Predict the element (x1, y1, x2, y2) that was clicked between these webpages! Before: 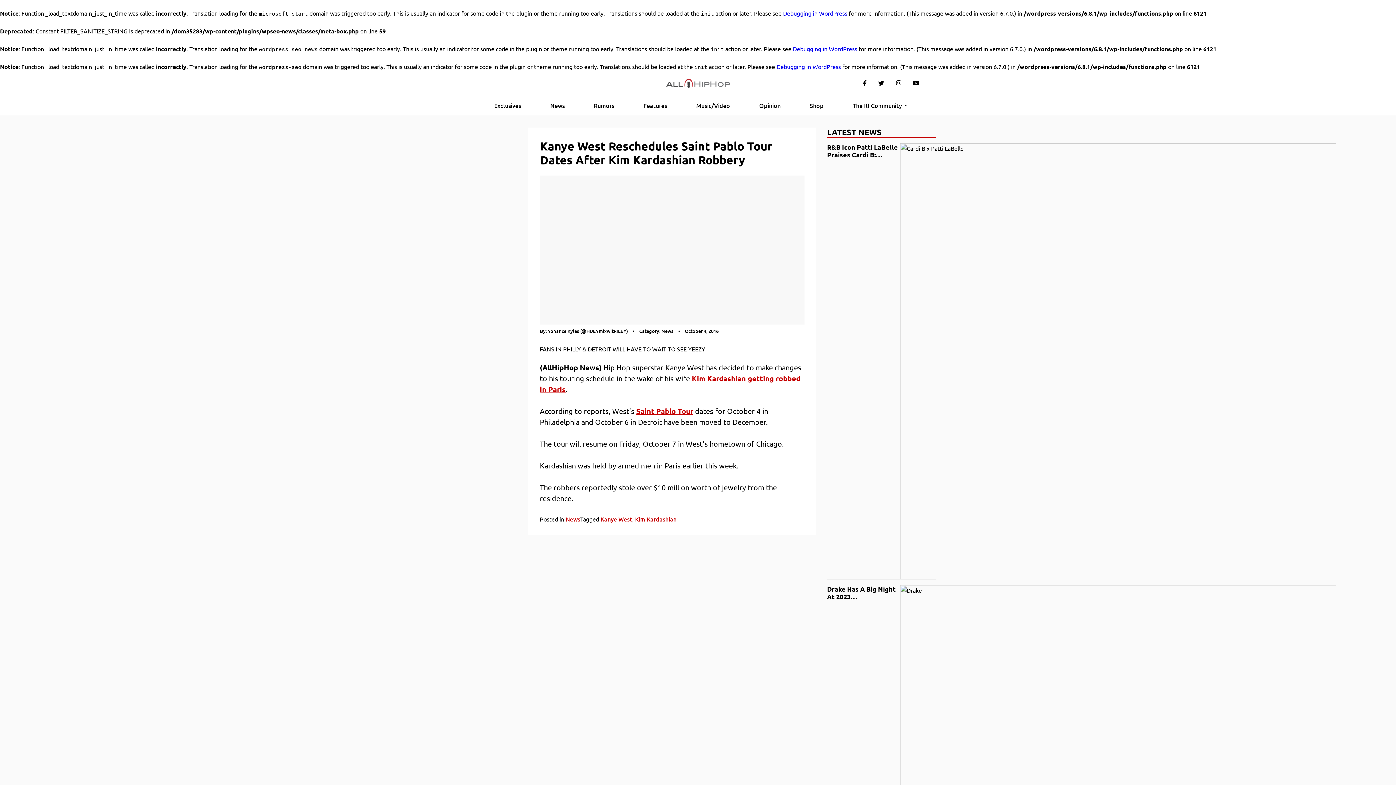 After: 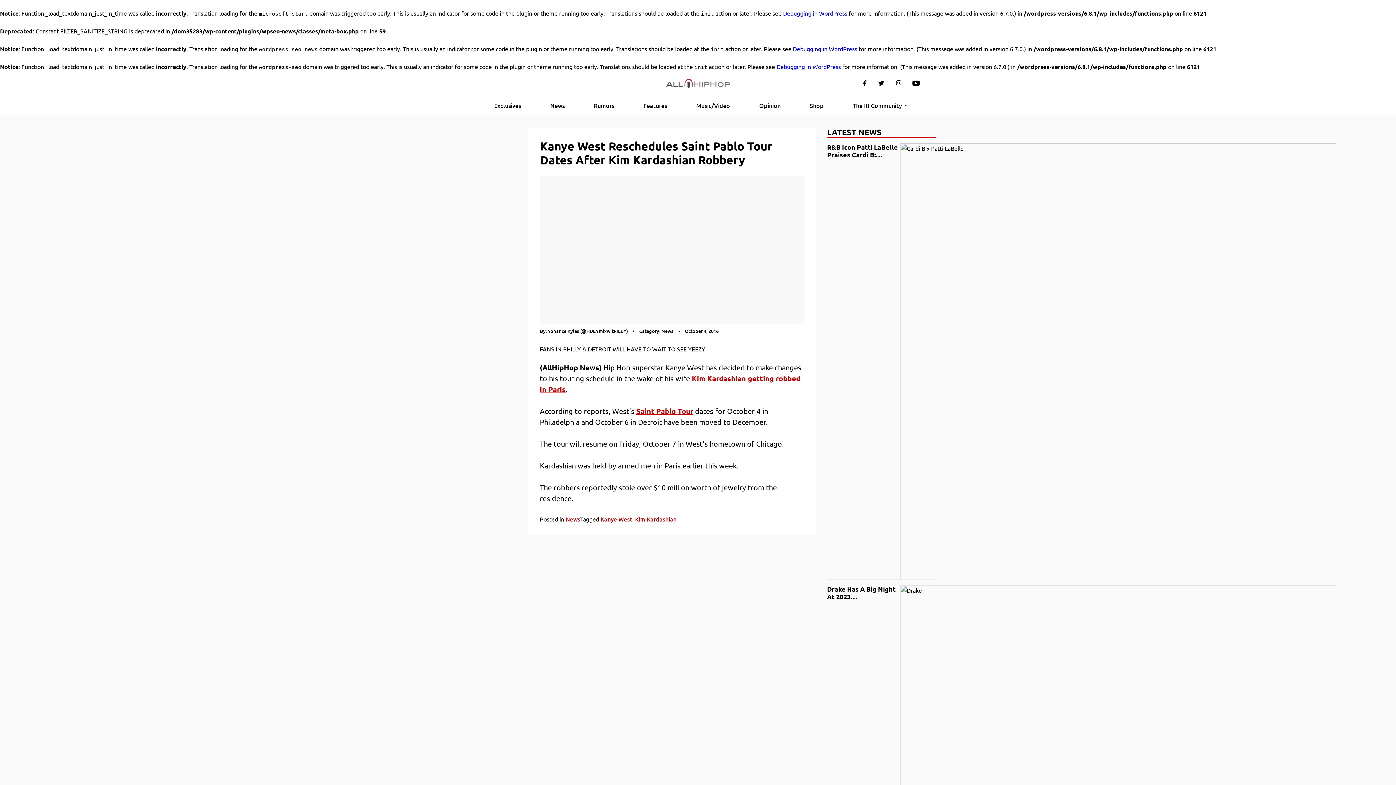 Action: bbox: (907, 76, 925, 89)